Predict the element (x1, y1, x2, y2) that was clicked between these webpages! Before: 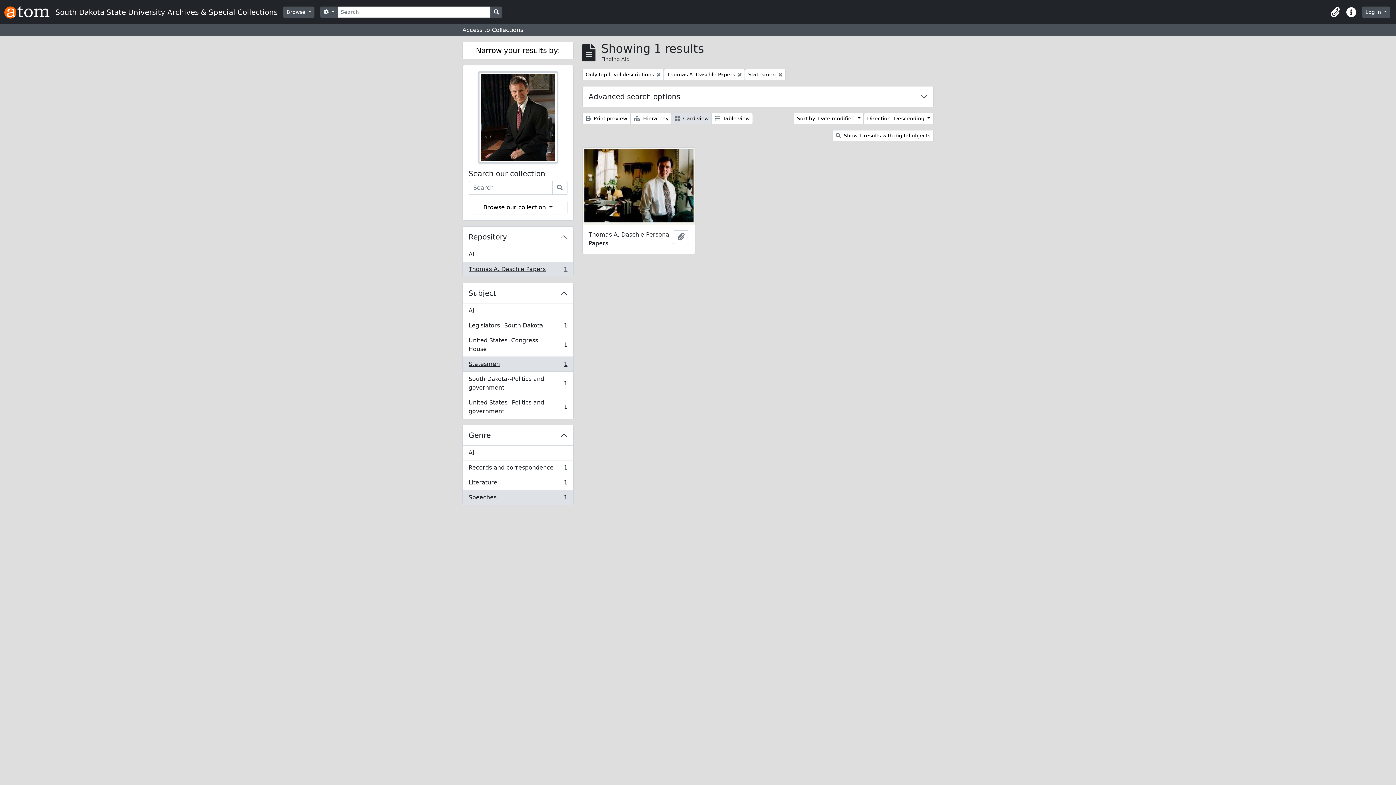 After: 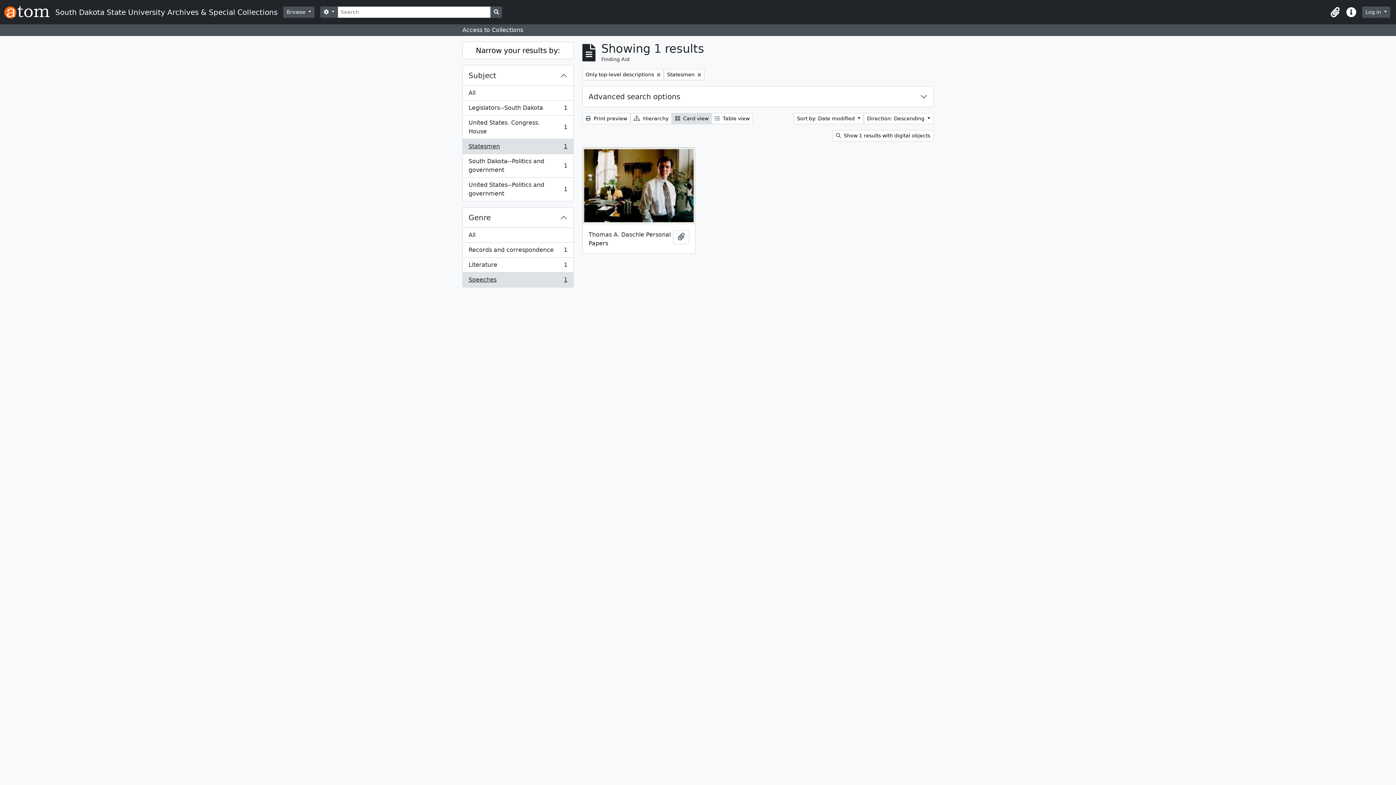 Action: label: Remove filter:
Thomas A. Daschle Papers bbox: (664, 69, 745, 80)